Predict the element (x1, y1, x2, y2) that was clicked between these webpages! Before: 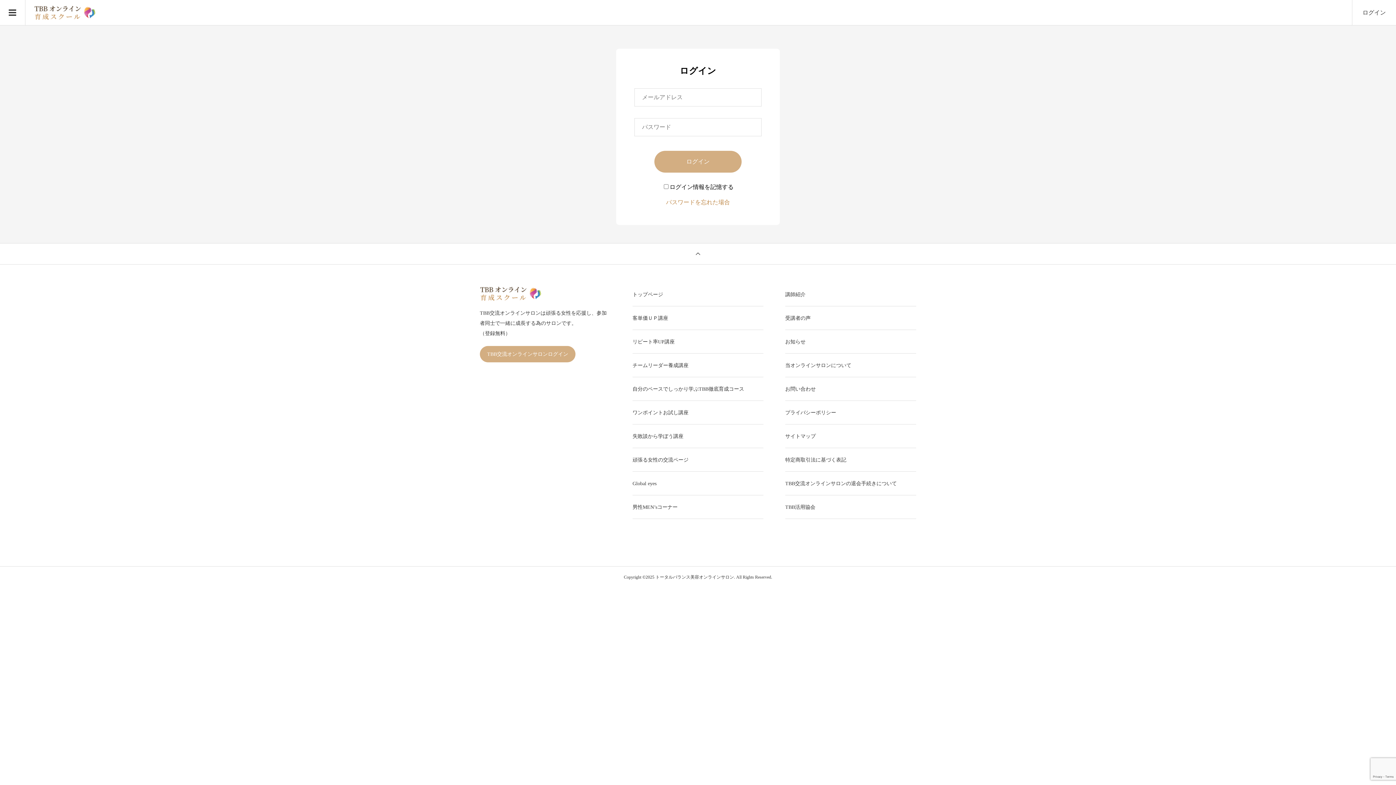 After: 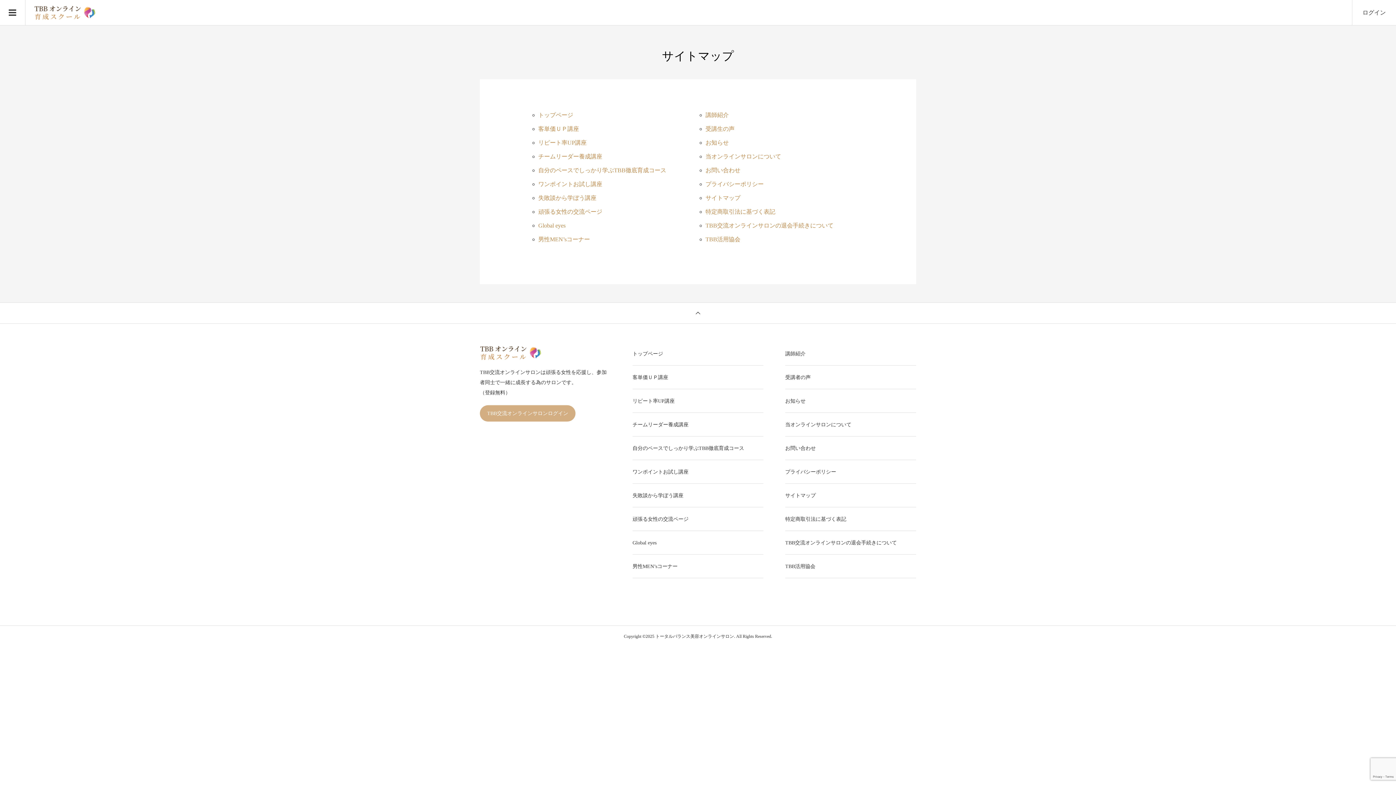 Action: bbox: (785, 429, 916, 444) label: サイトマップ